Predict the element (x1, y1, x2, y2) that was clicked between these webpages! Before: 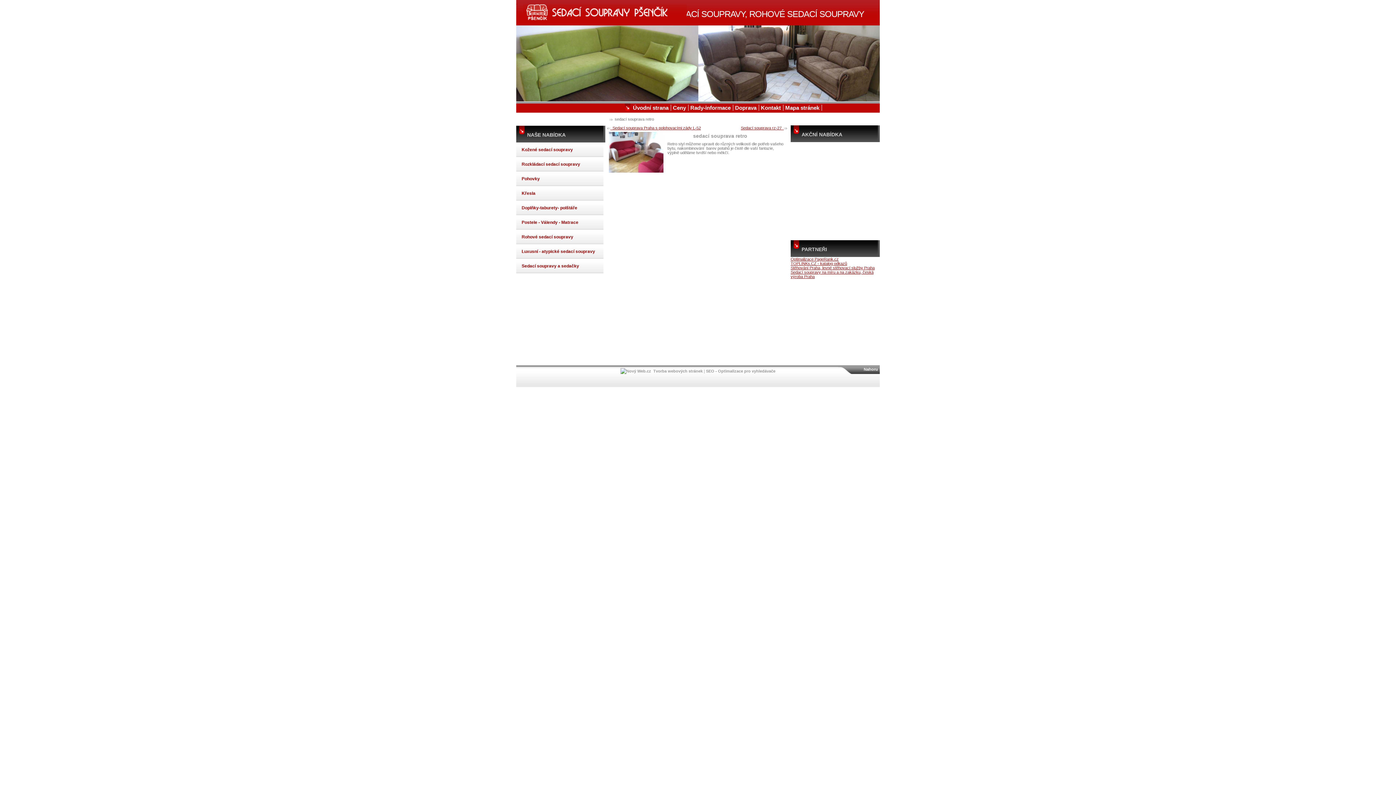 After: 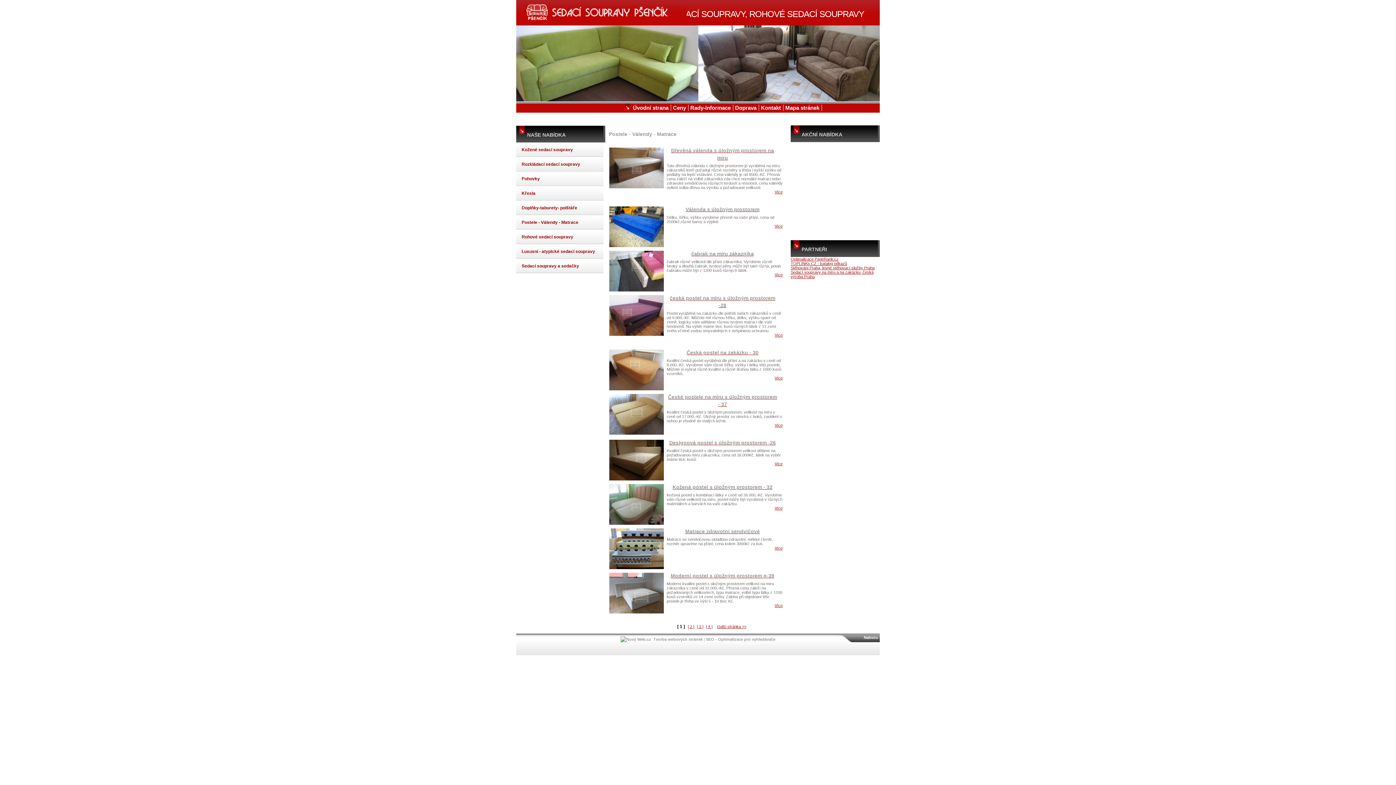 Action: bbox: (516, 215, 603, 229) label: Postele - Válendy - Matrace